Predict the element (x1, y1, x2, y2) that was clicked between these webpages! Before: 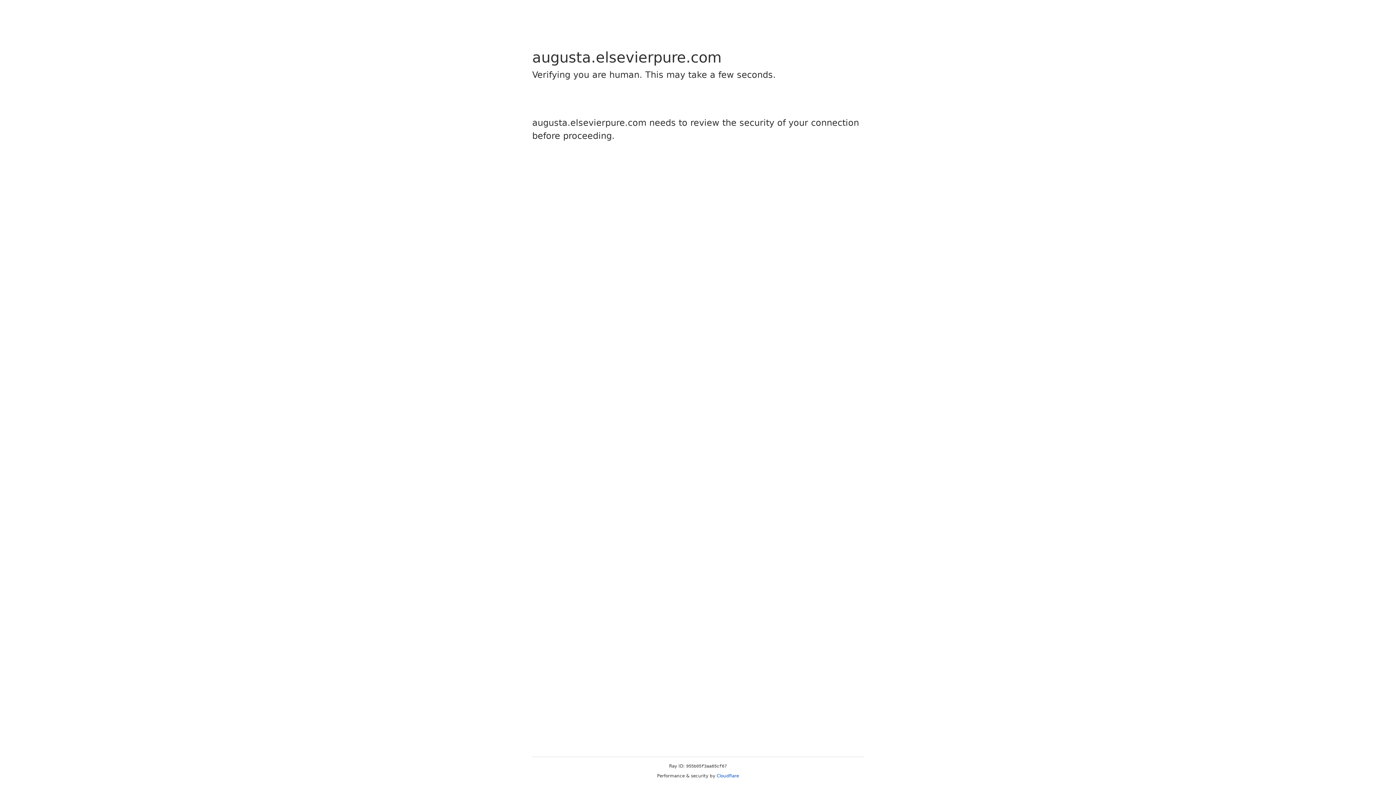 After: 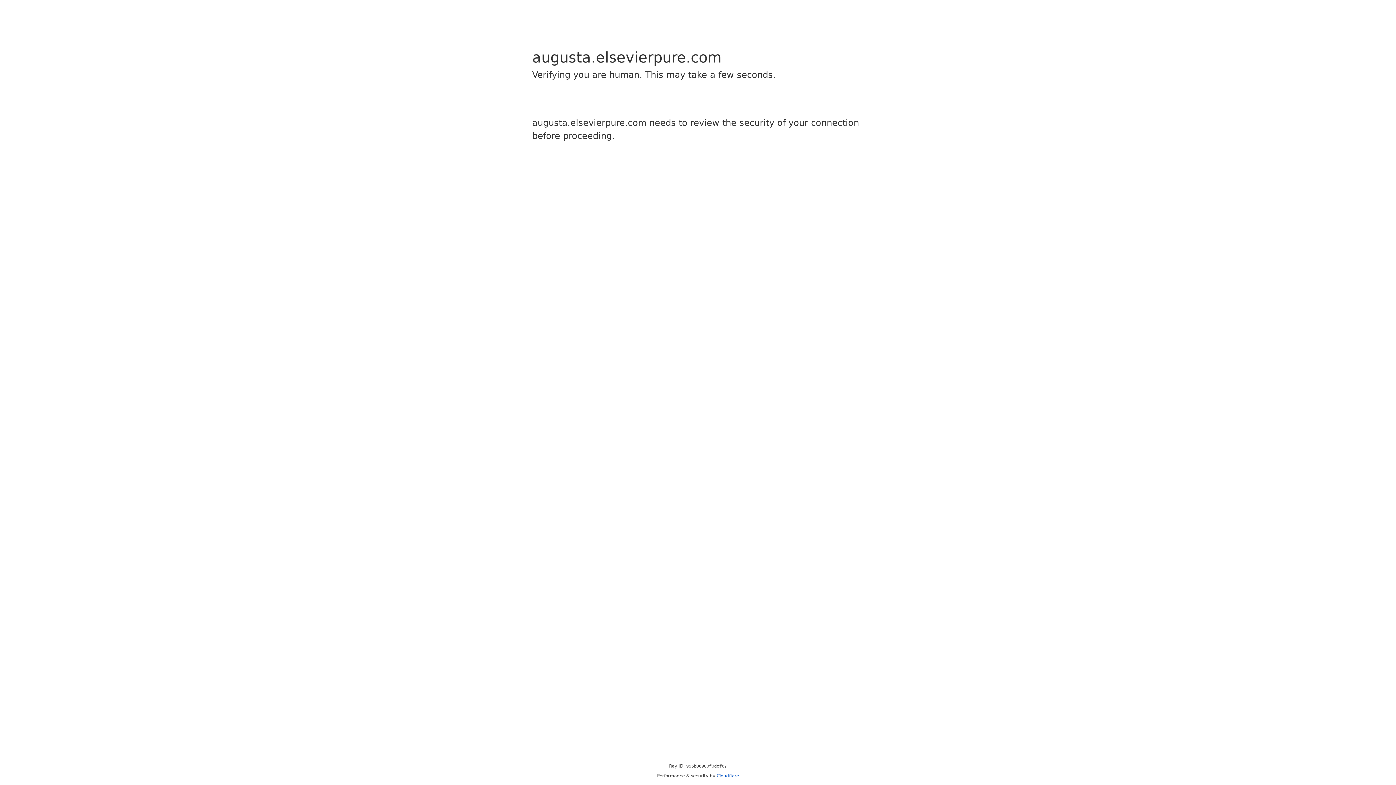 Action: bbox: (716, 773, 739, 778) label: Cloudflare